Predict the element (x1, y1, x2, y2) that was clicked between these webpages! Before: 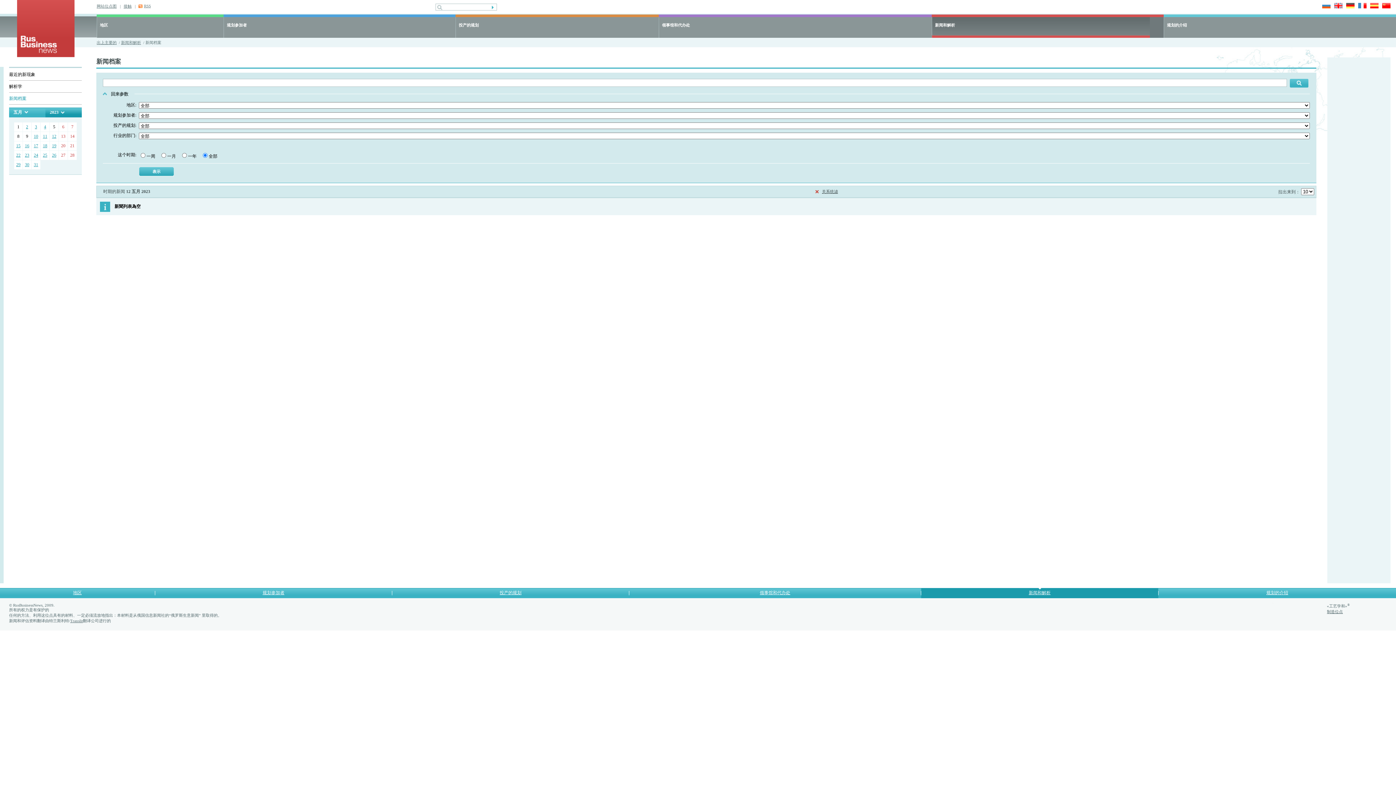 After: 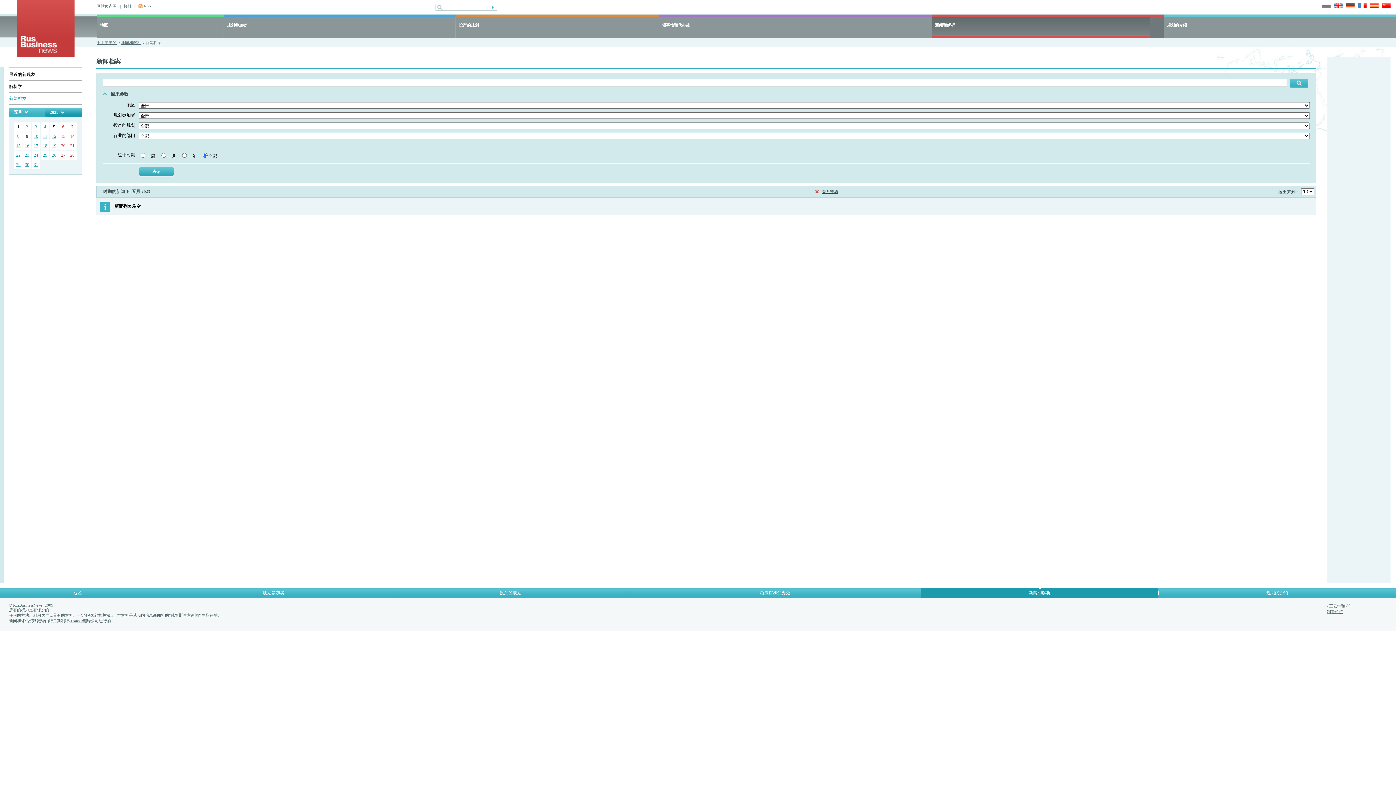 Action: label: 10 bbox: (33, 133, 38, 138)